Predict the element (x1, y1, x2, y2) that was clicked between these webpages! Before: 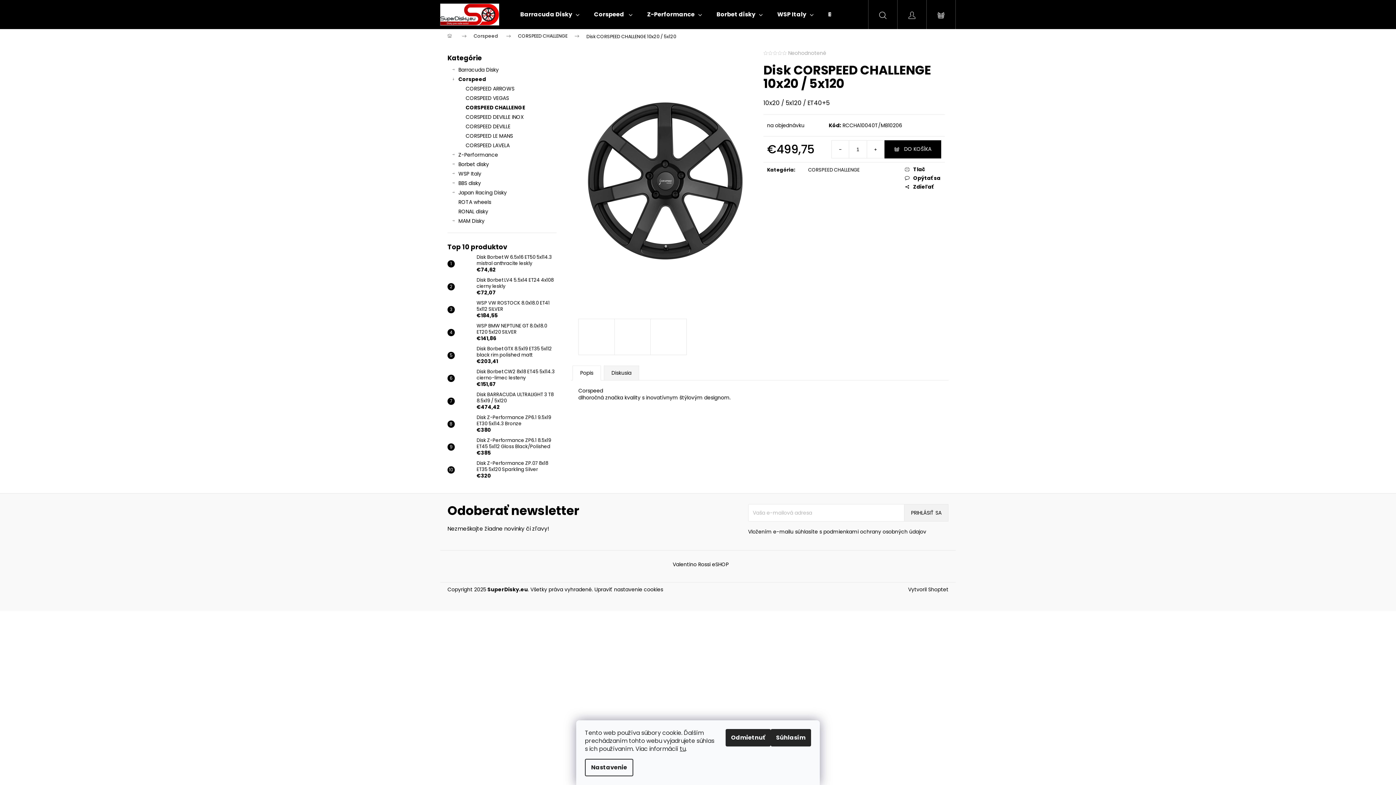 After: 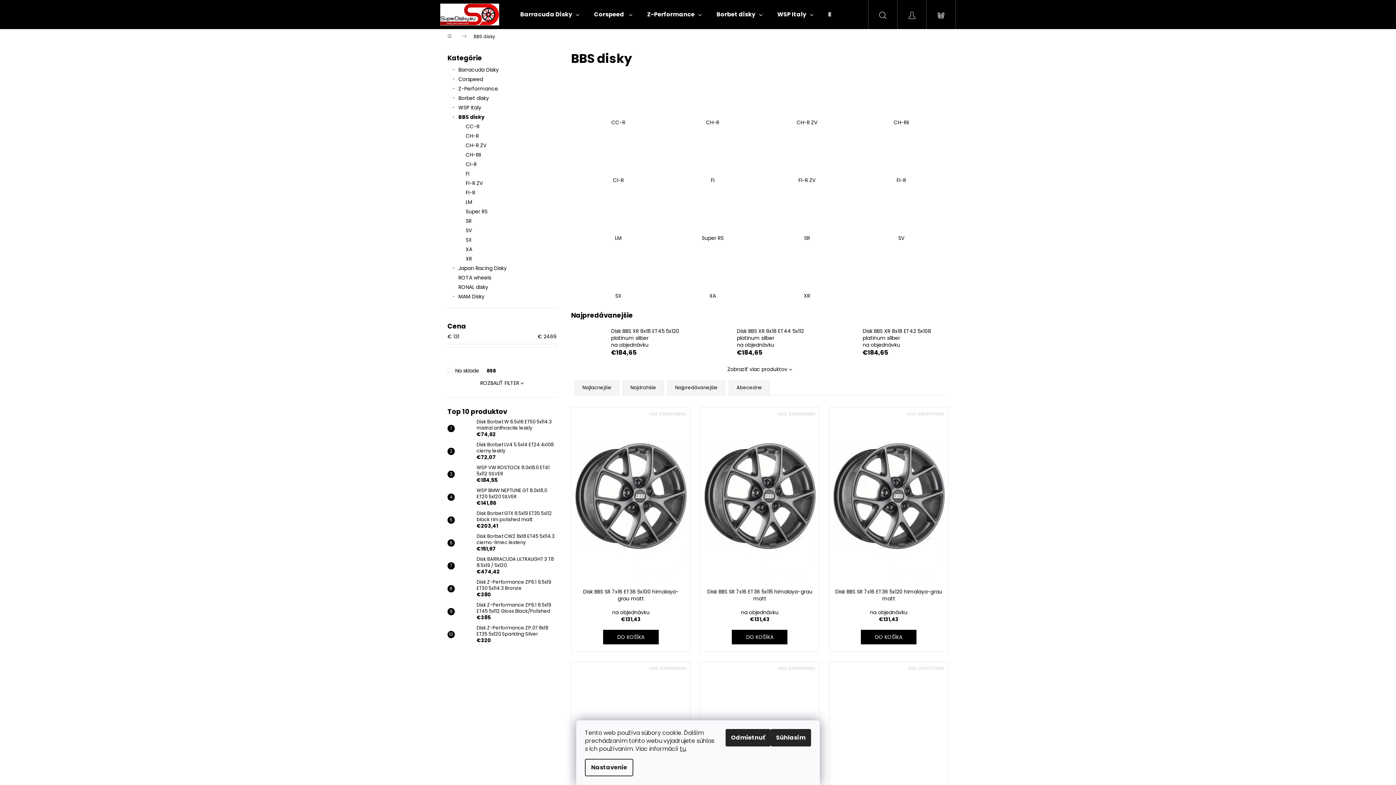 Action: bbox: (447, 178, 556, 188) label: BBS disky
 